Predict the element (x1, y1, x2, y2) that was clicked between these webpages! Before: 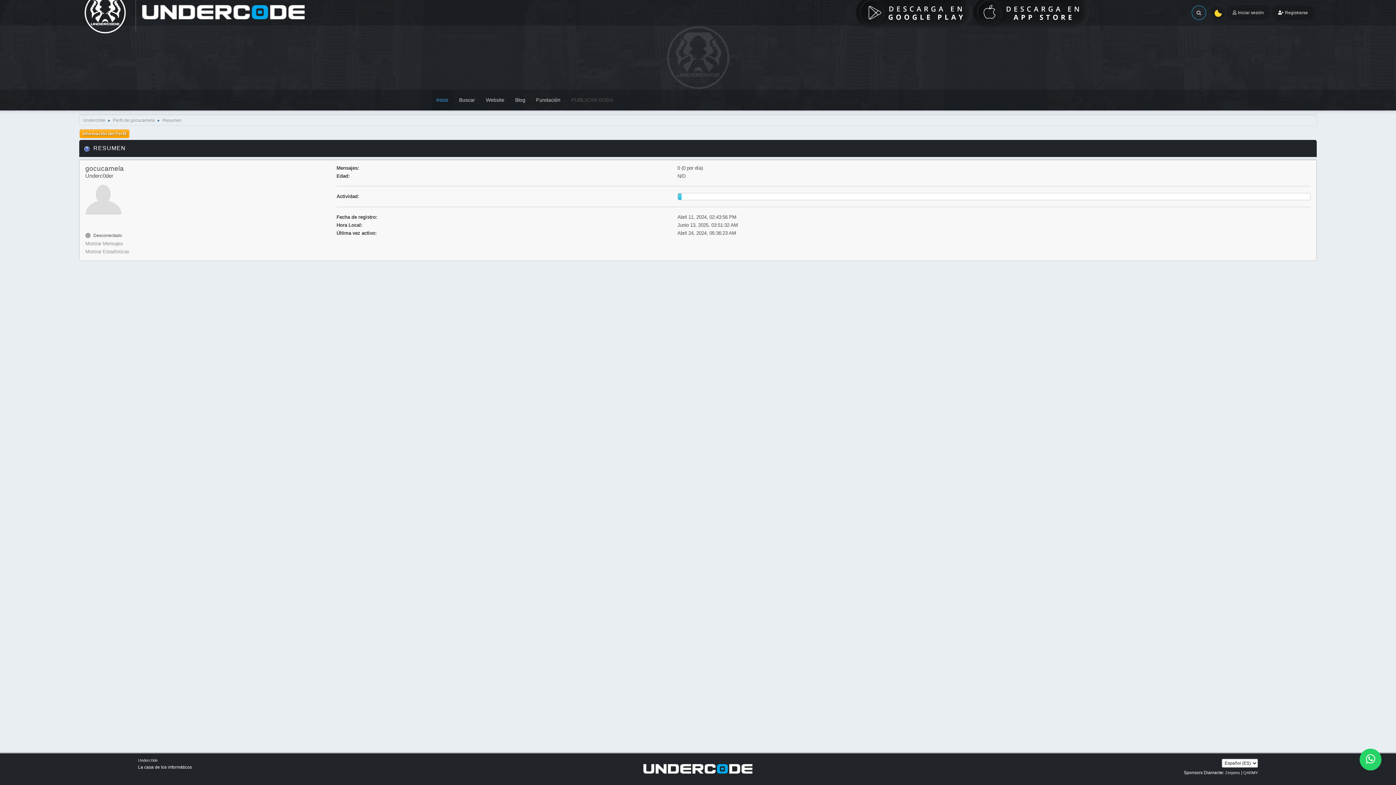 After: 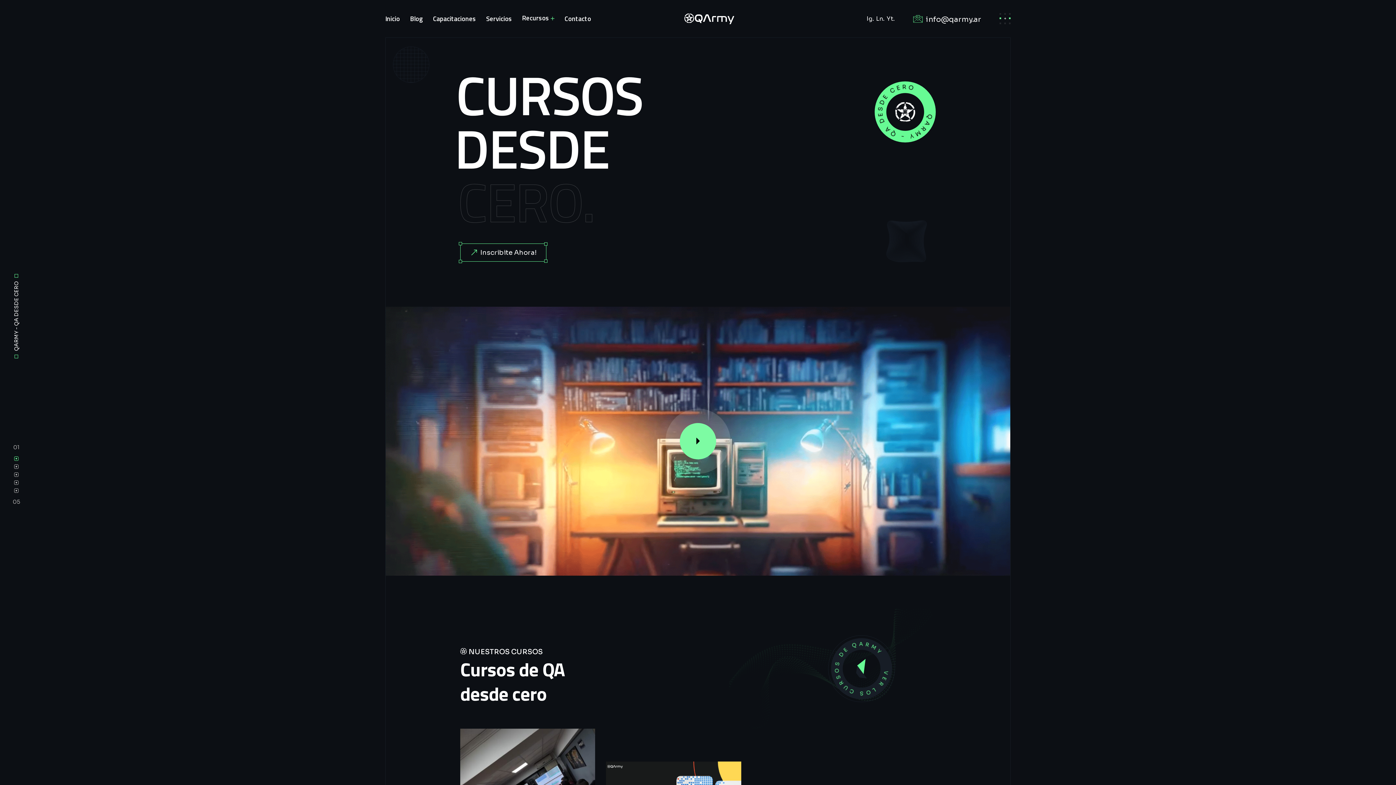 Action: bbox: (1243, 770, 1258, 775) label: QARMY